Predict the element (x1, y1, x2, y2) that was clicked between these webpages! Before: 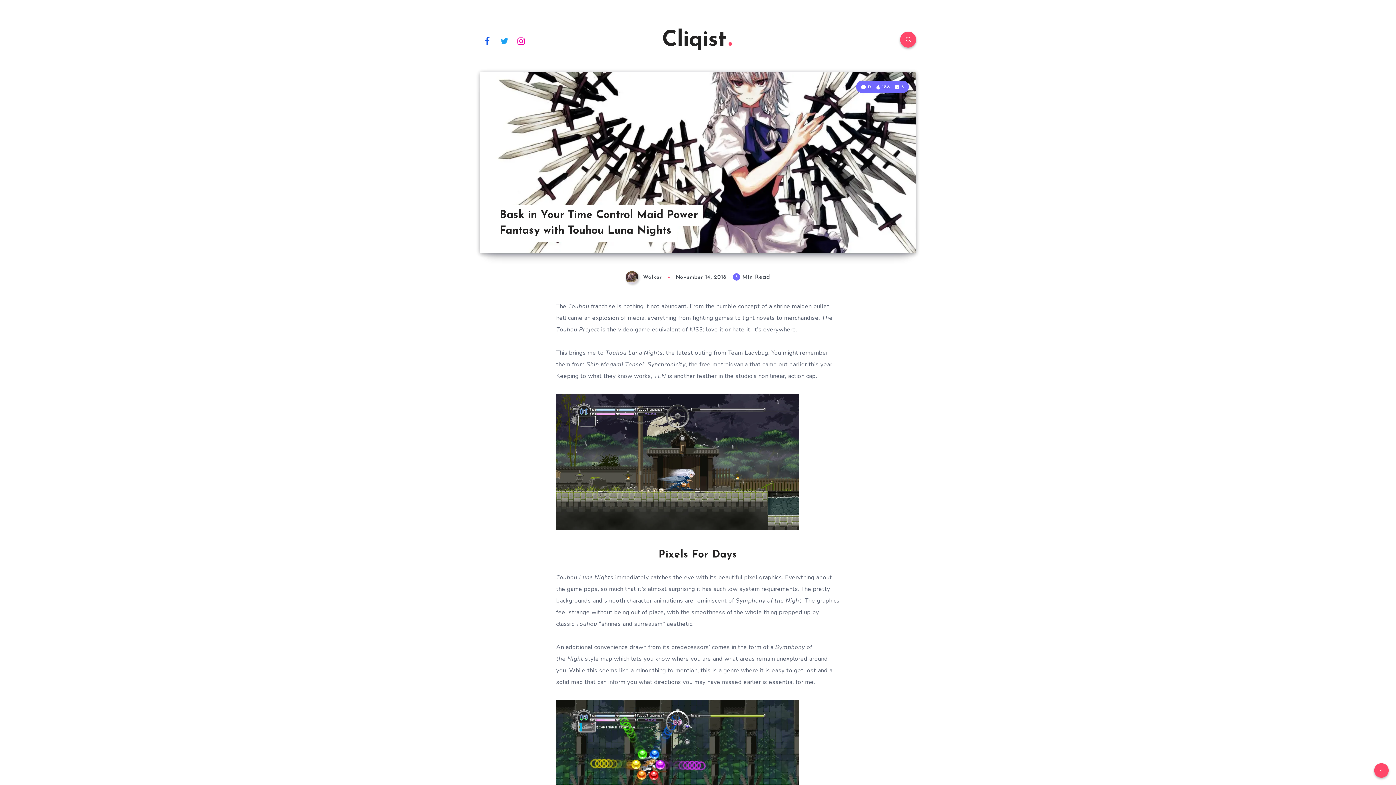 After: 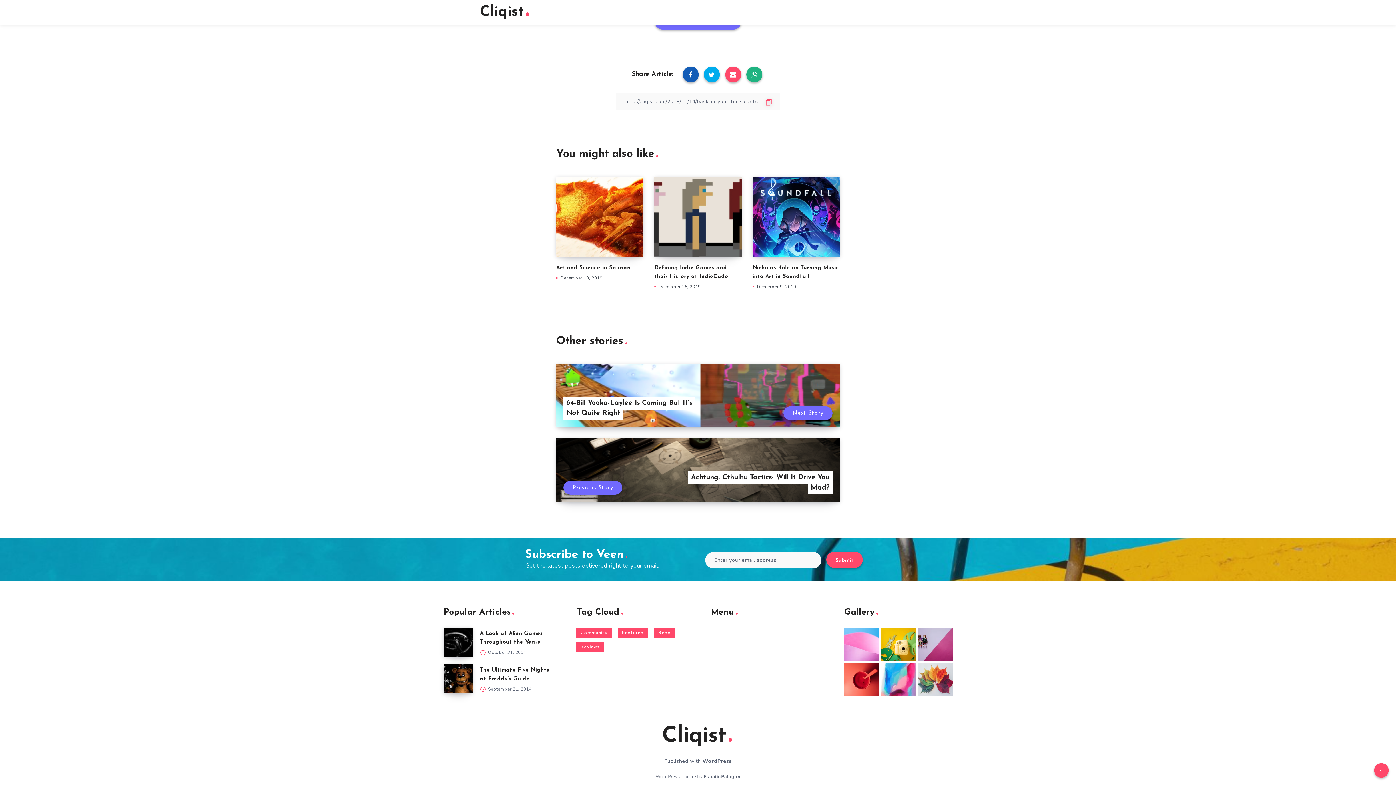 Action: label:  0  bbox: (861, 84, 873, 89)